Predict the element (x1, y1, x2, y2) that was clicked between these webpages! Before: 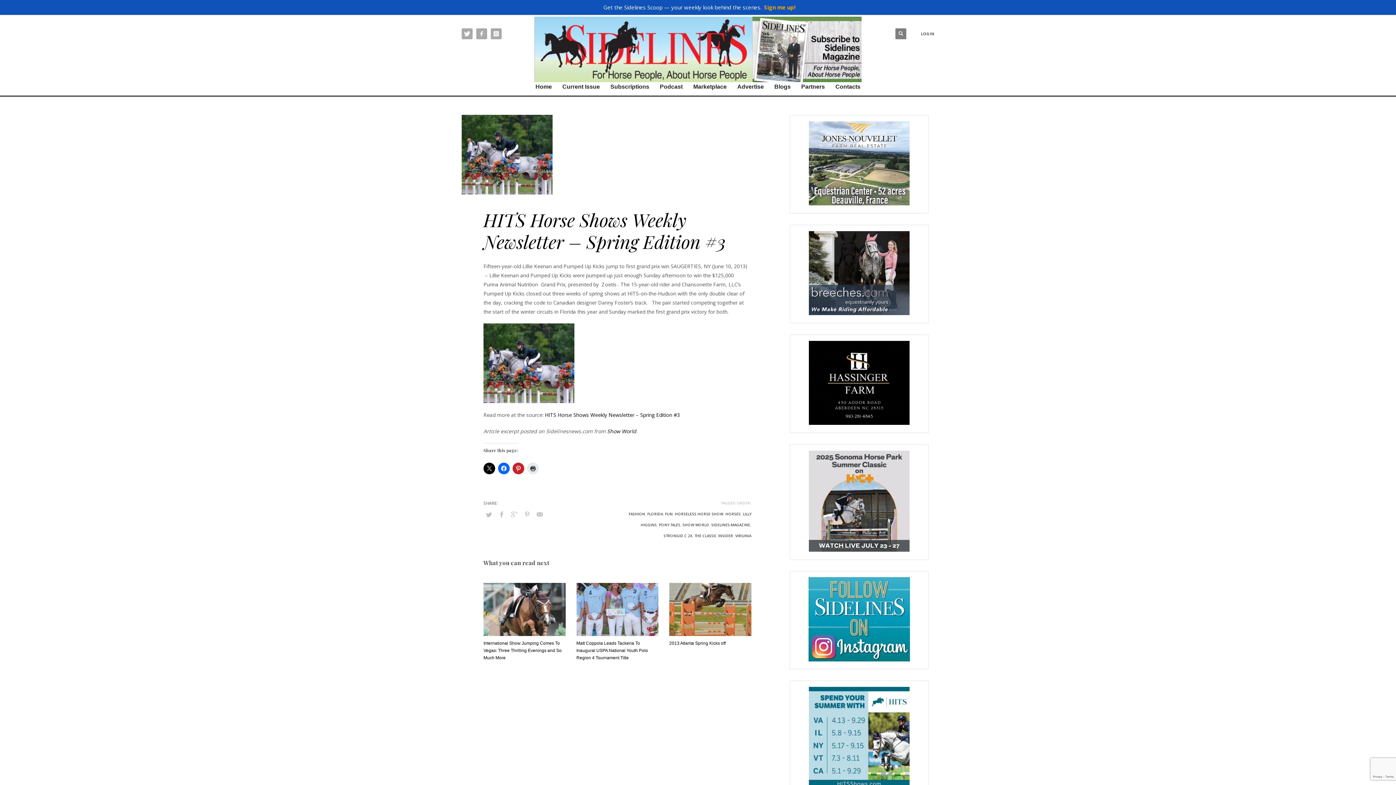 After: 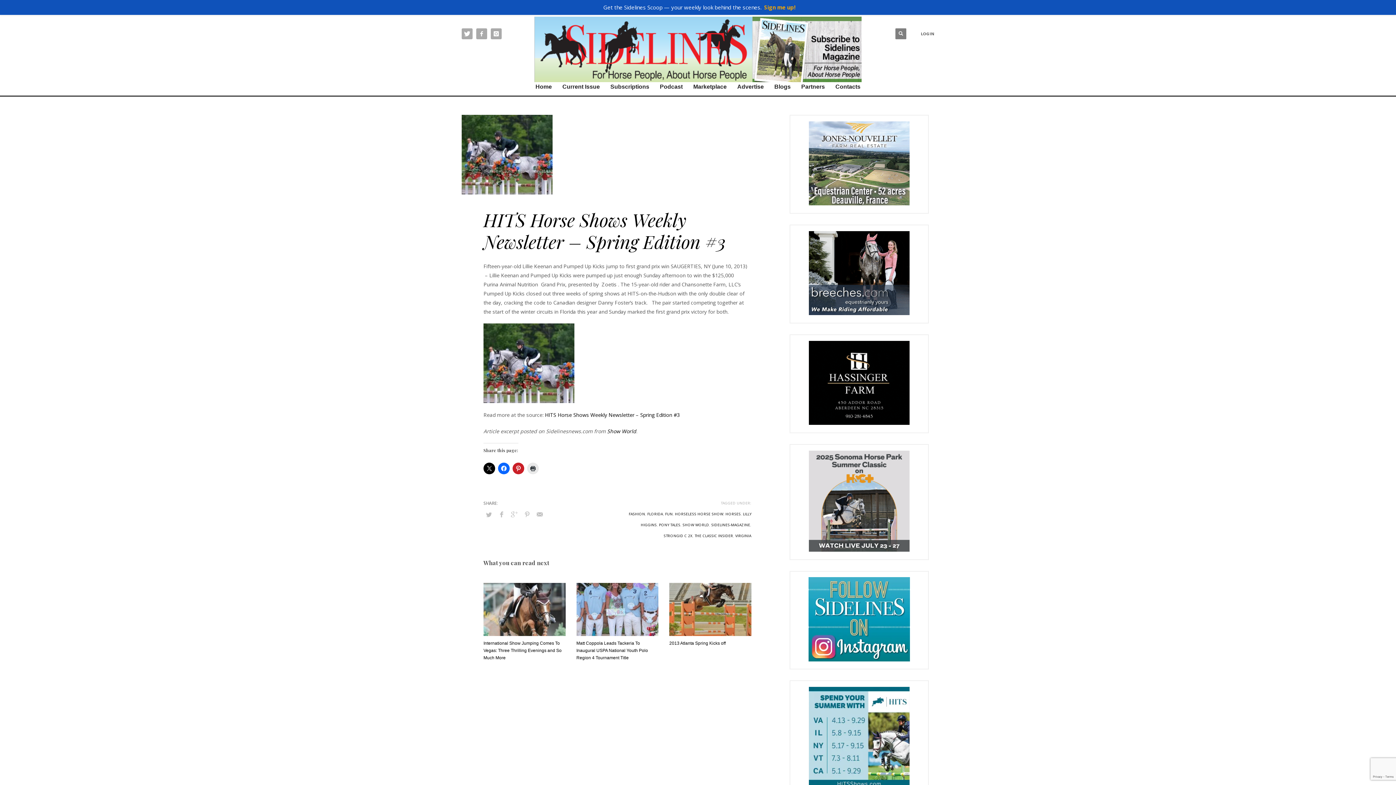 Action: bbox: (752, 16, 861, 82)